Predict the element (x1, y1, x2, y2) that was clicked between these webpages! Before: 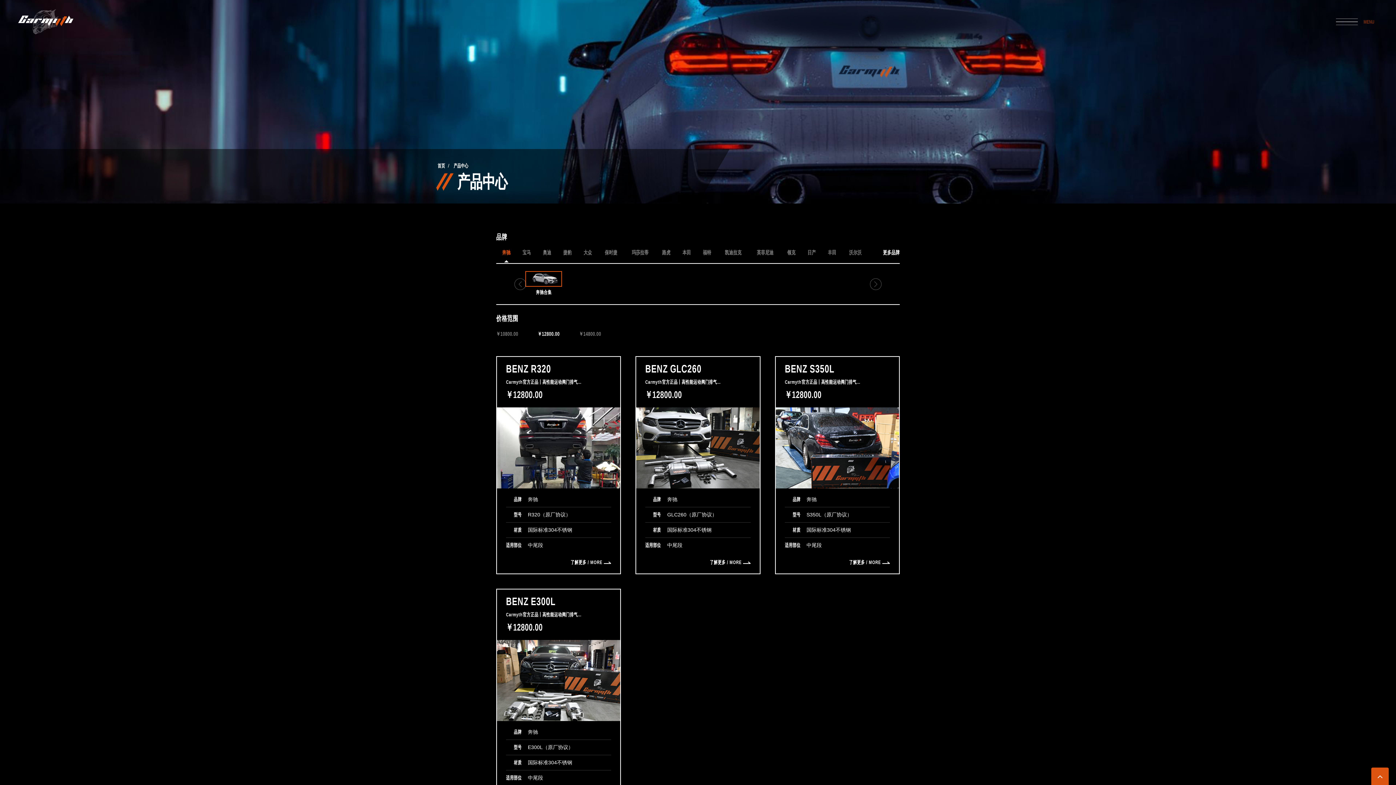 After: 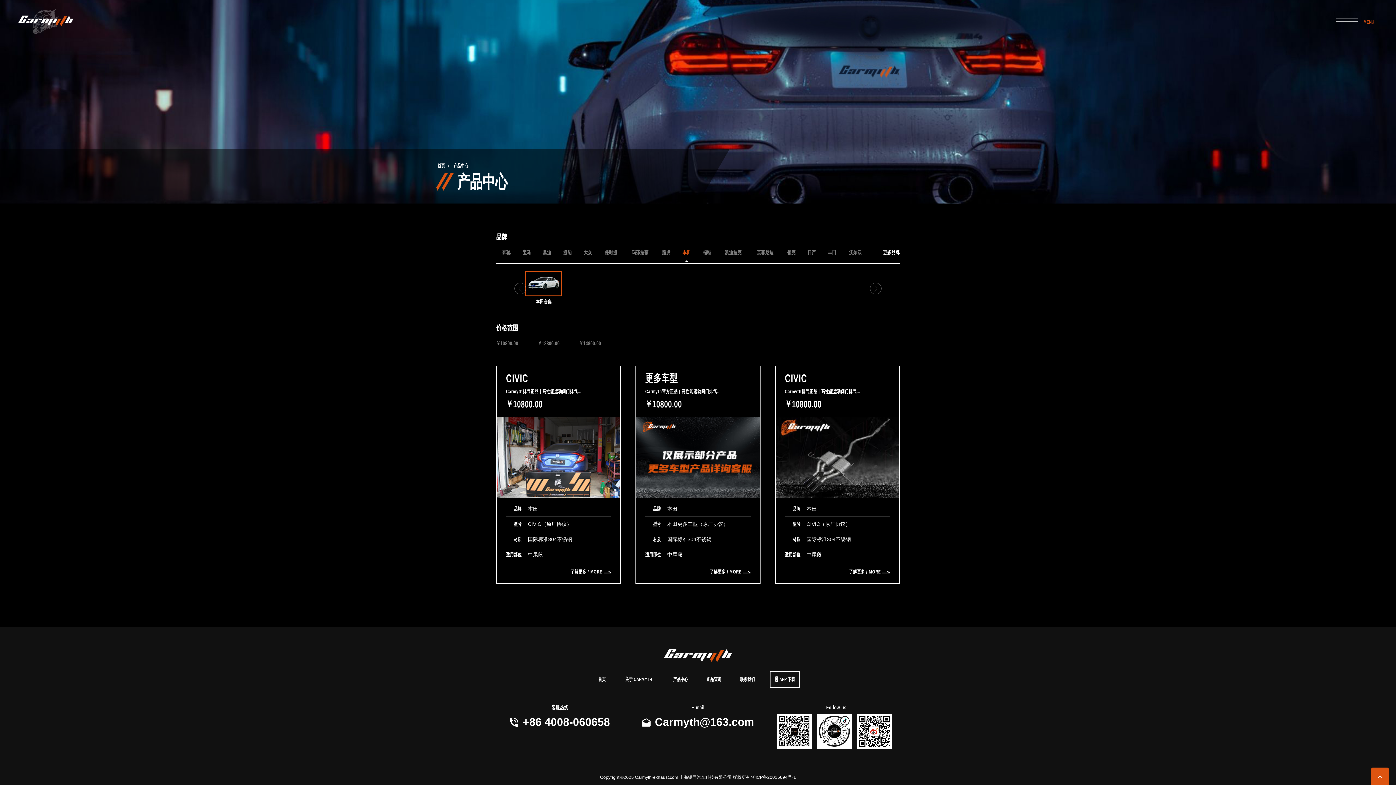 Action: label: 本田 bbox: (681, 249, 692, 255)